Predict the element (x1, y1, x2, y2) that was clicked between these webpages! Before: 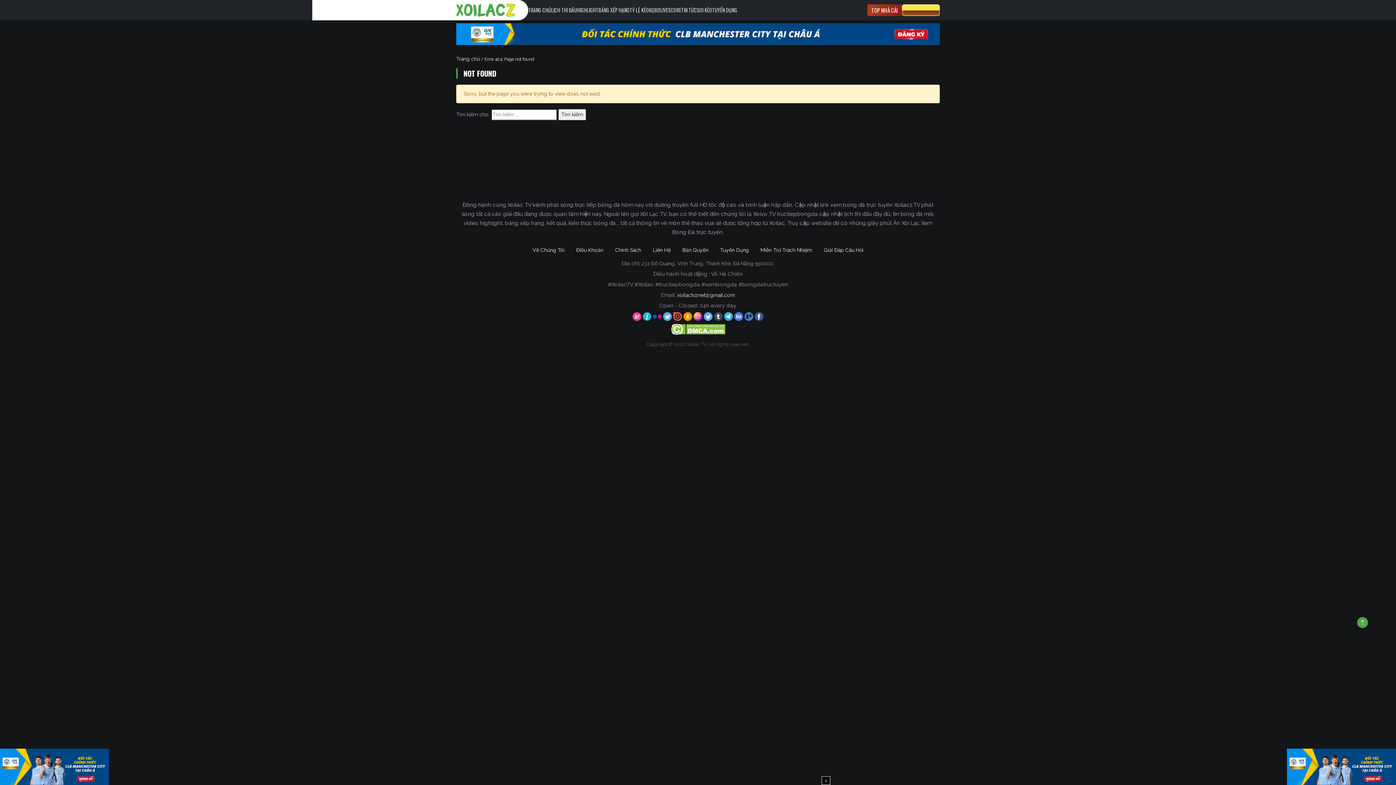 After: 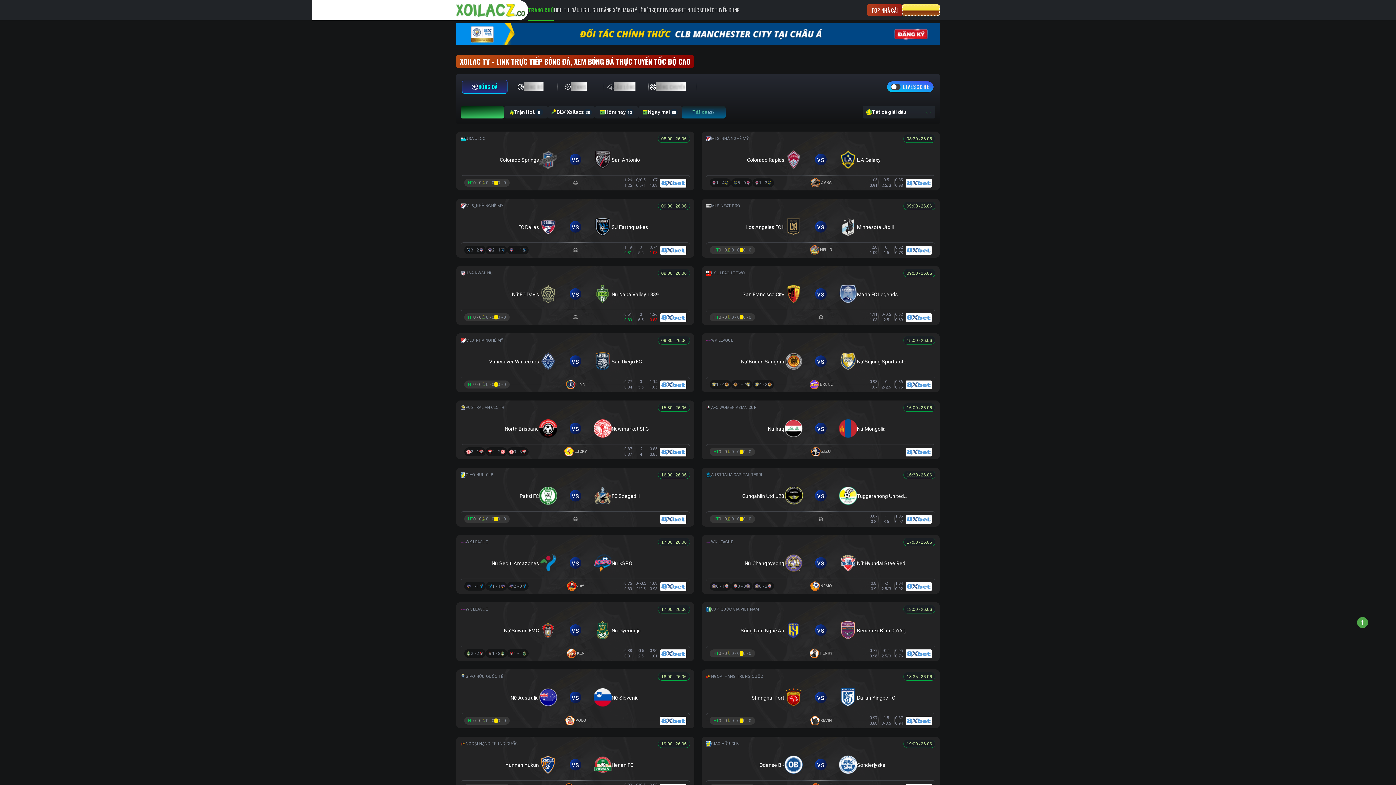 Action: label: Trang chủ bbox: (456, 56, 480, 61)